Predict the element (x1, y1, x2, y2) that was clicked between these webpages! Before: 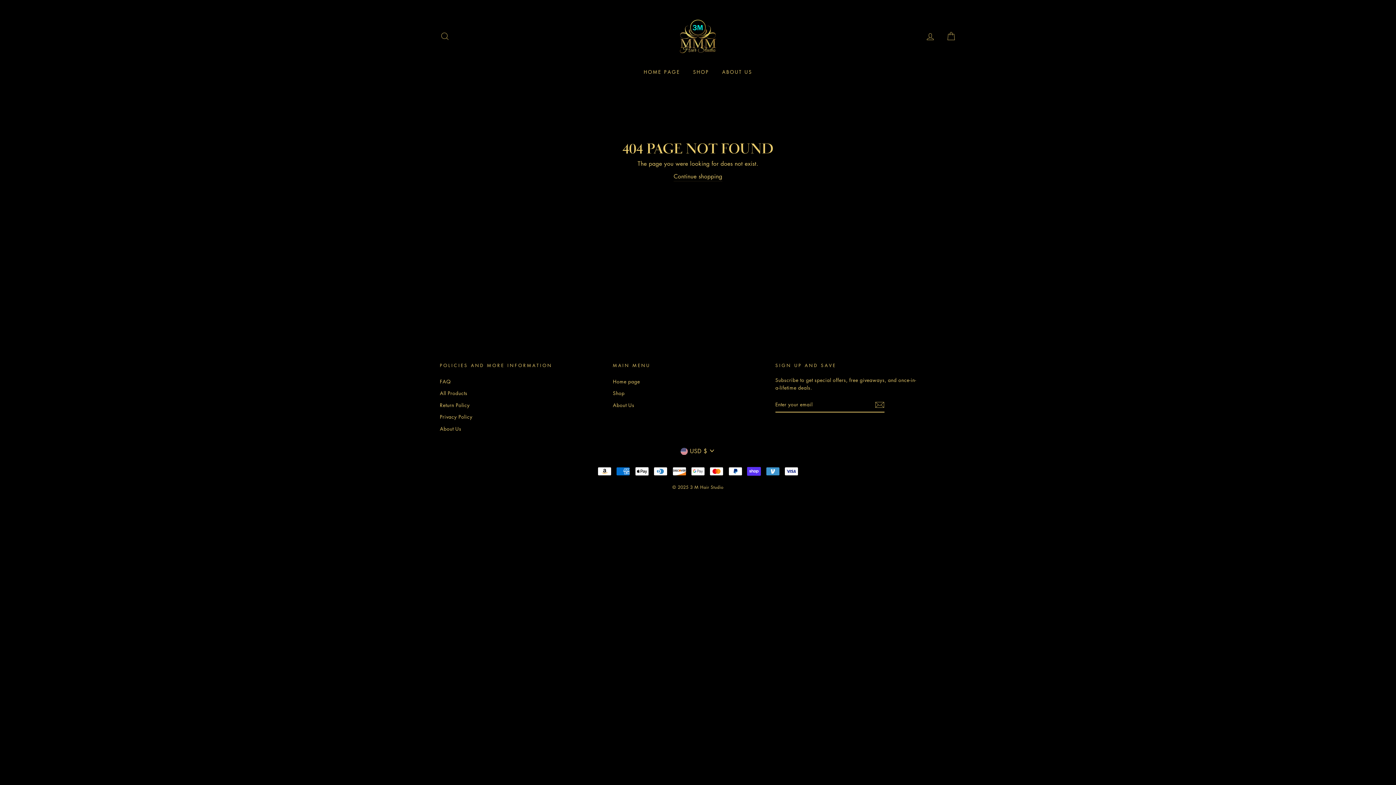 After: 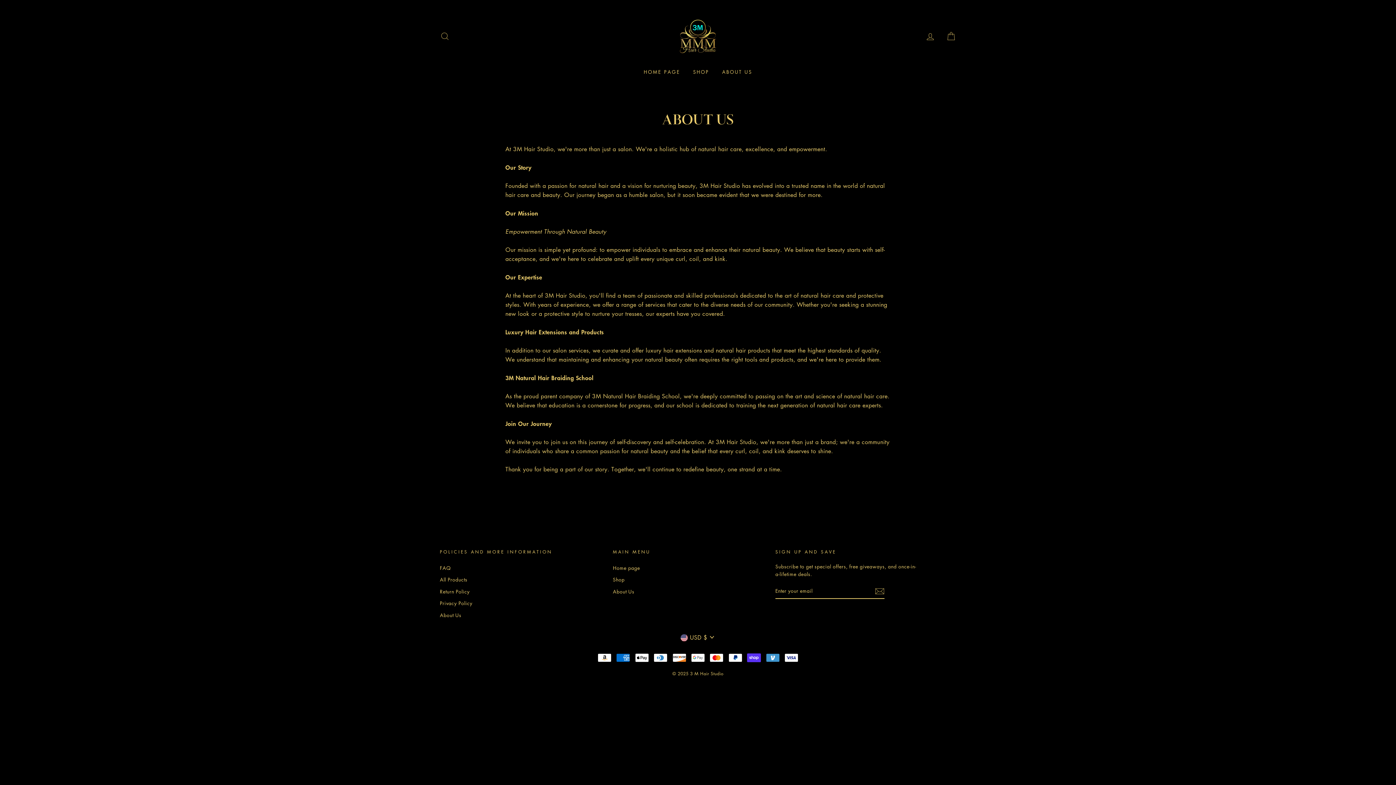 Action: label: About Us bbox: (440, 423, 461, 434)